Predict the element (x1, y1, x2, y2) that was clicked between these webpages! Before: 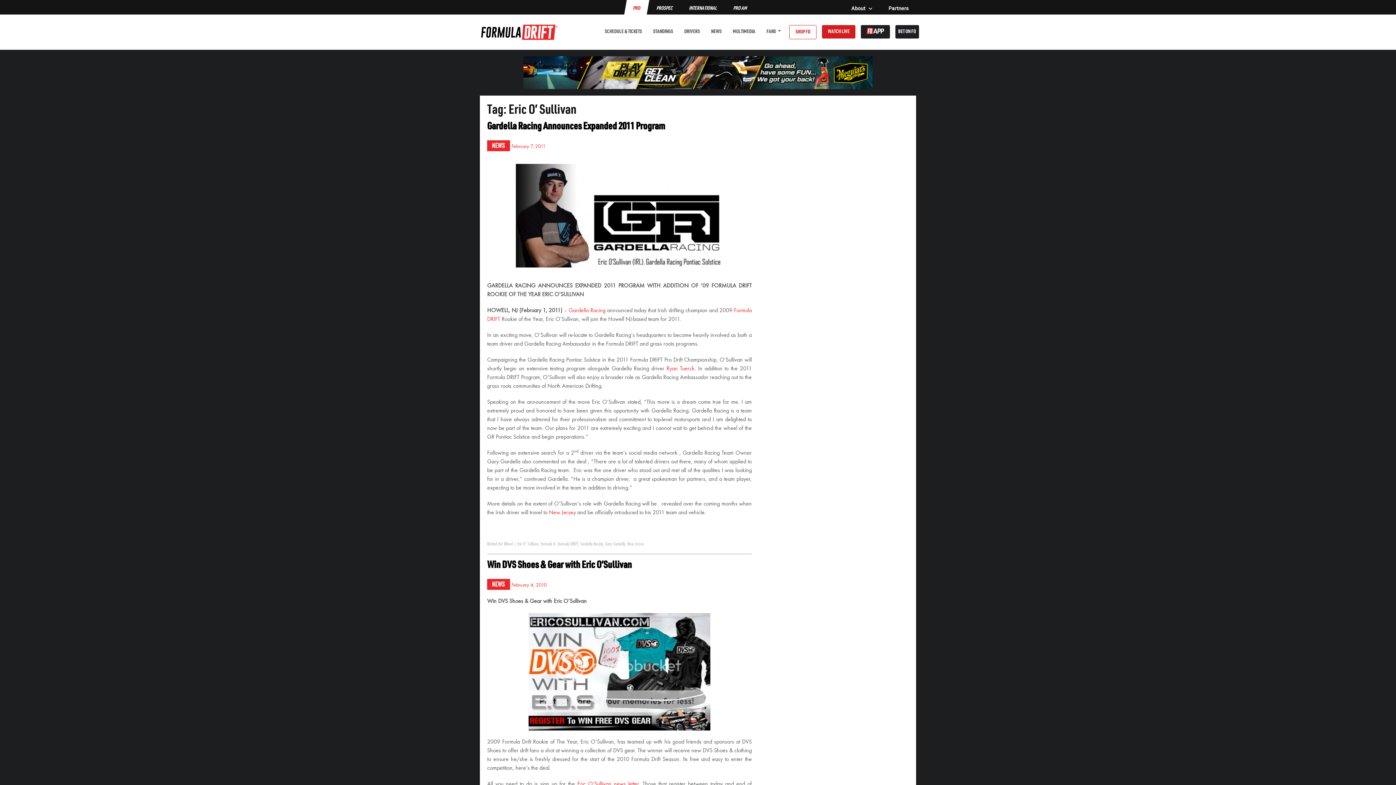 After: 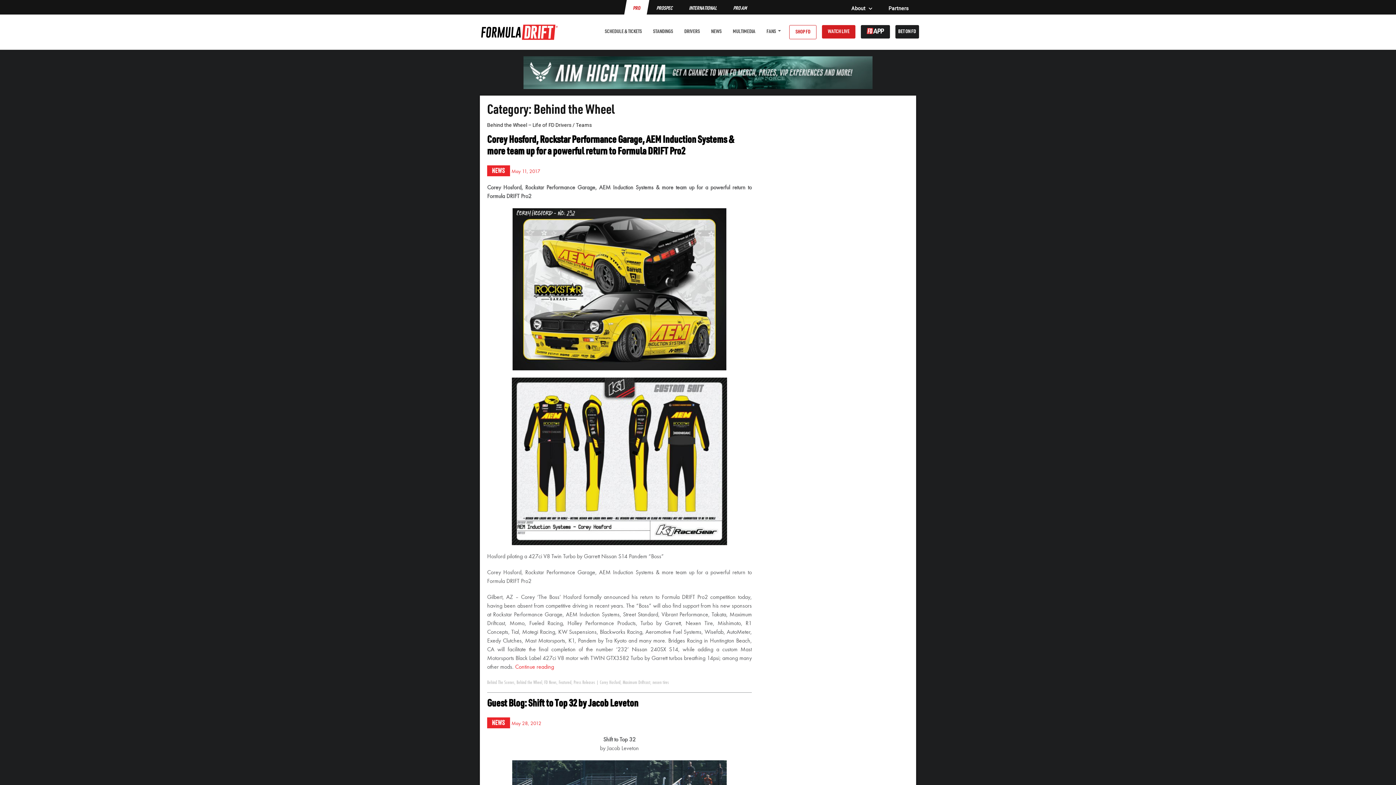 Action: label: Behind the Wheel bbox: (487, 541, 512, 546)